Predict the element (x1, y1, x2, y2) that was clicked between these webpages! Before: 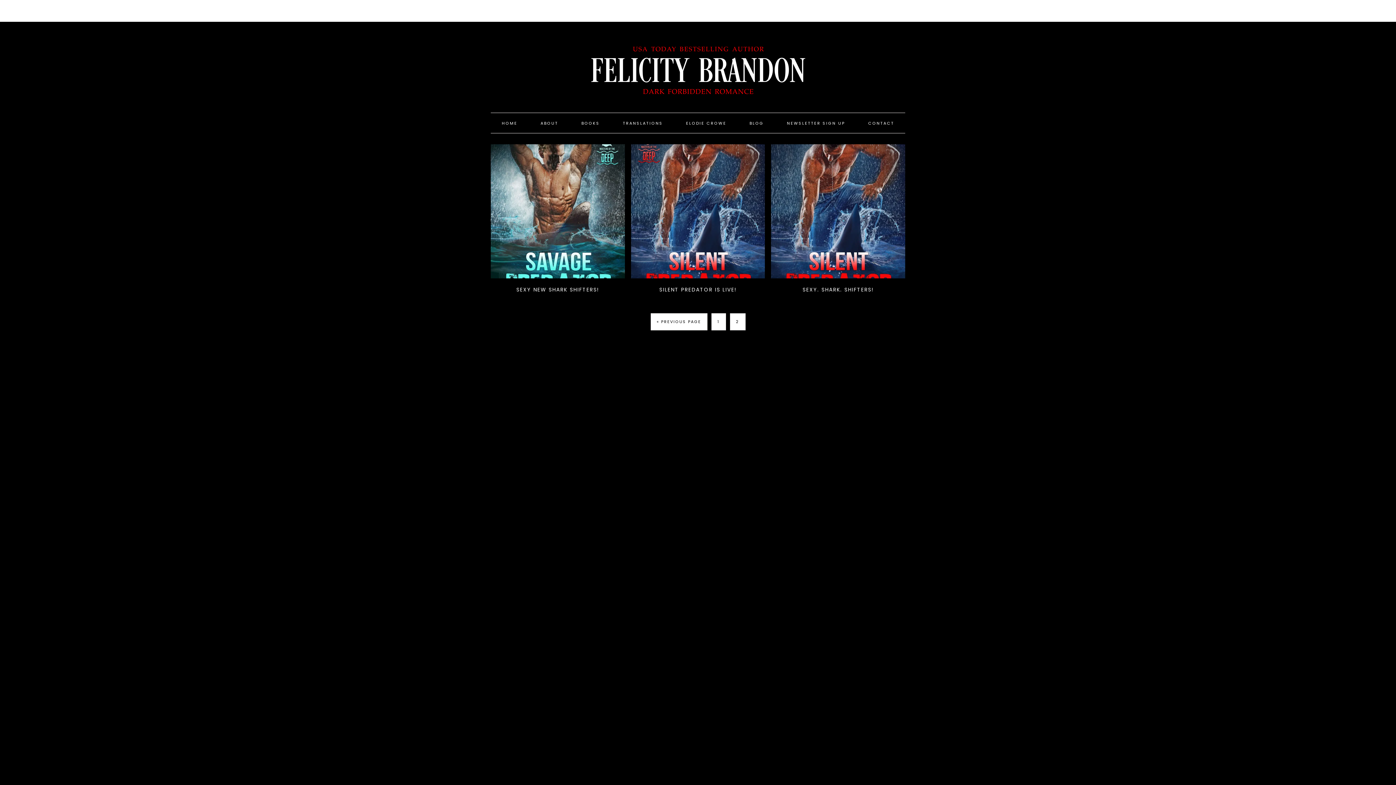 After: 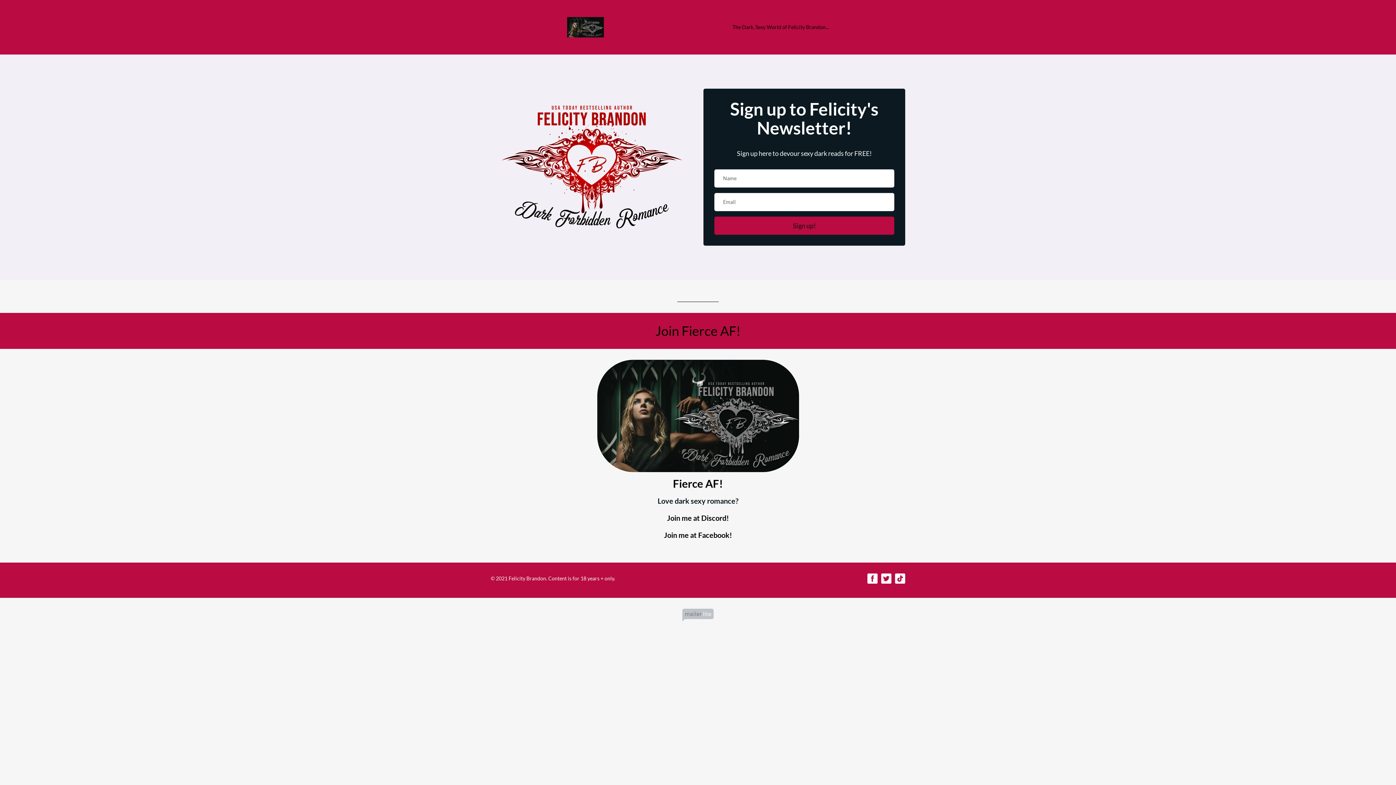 Action: label: NEWSLETTER SIGN UP bbox: (776, 113, 856, 132)